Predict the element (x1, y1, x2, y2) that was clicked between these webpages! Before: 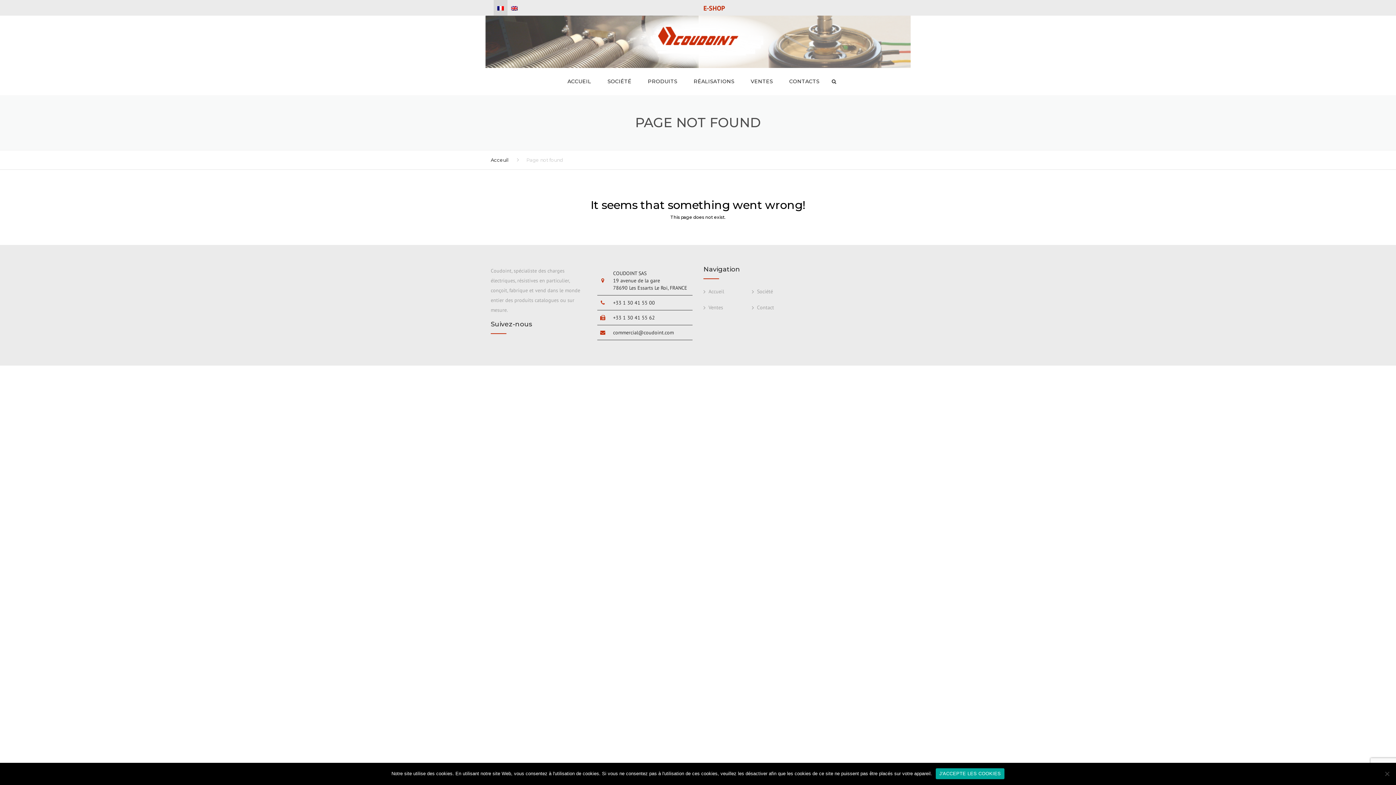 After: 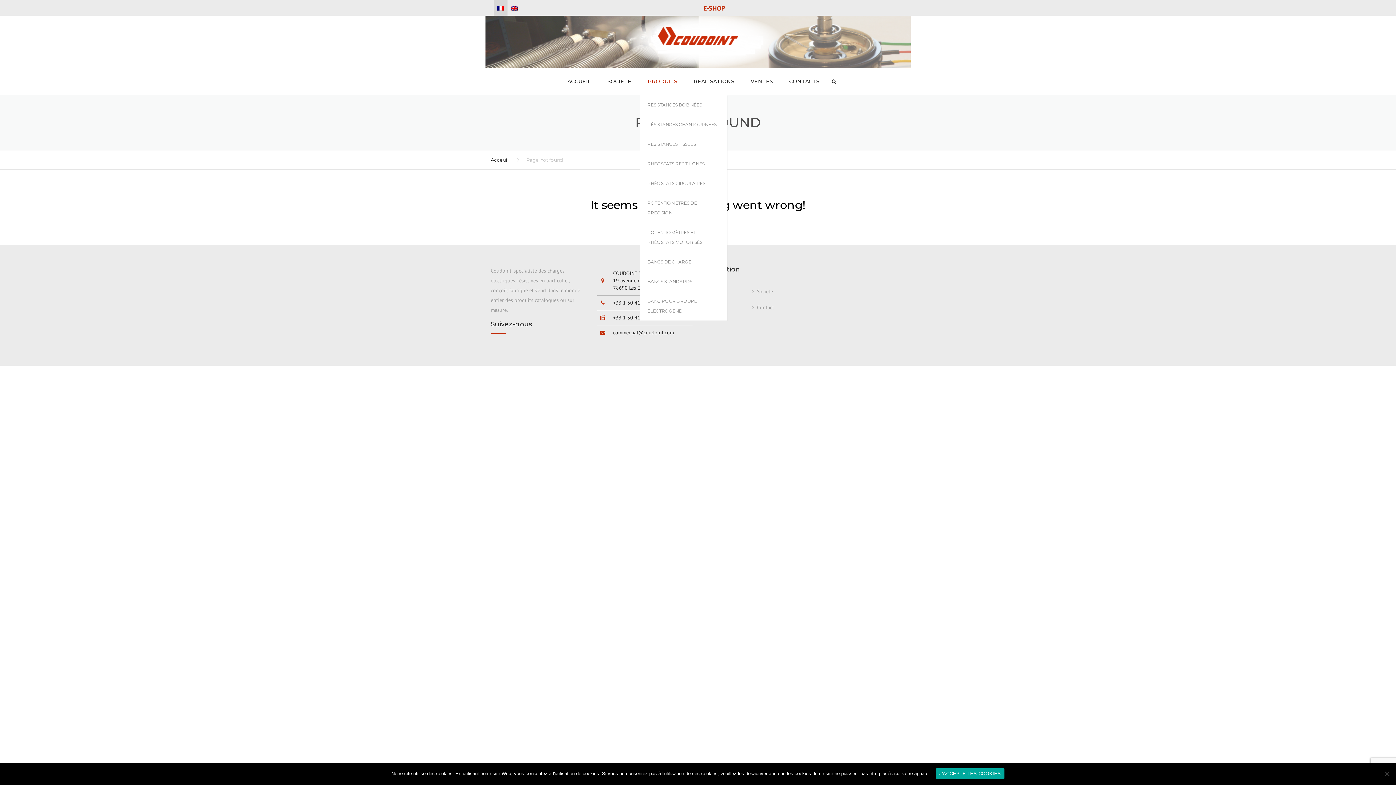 Action: label: PRODUITS bbox: (640, 68, 685, 95)